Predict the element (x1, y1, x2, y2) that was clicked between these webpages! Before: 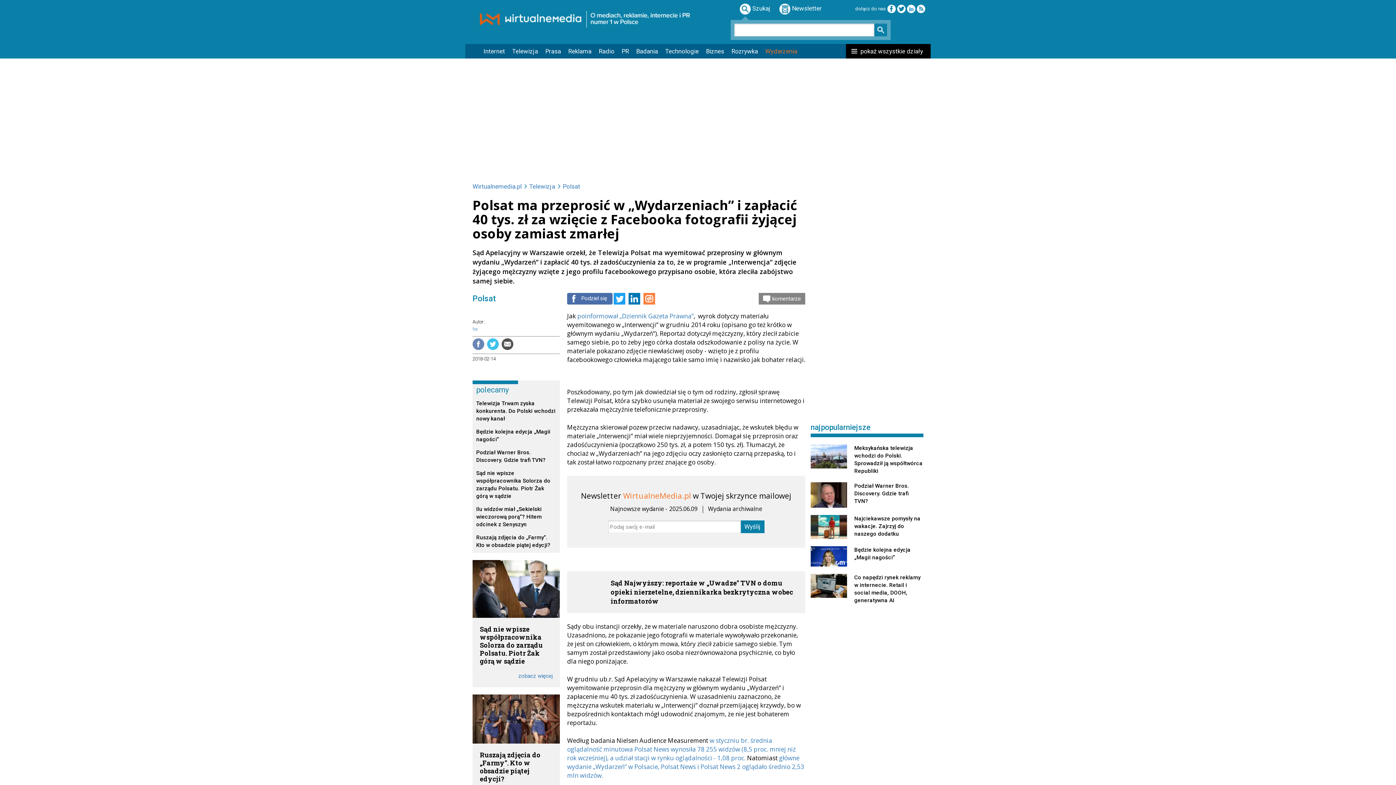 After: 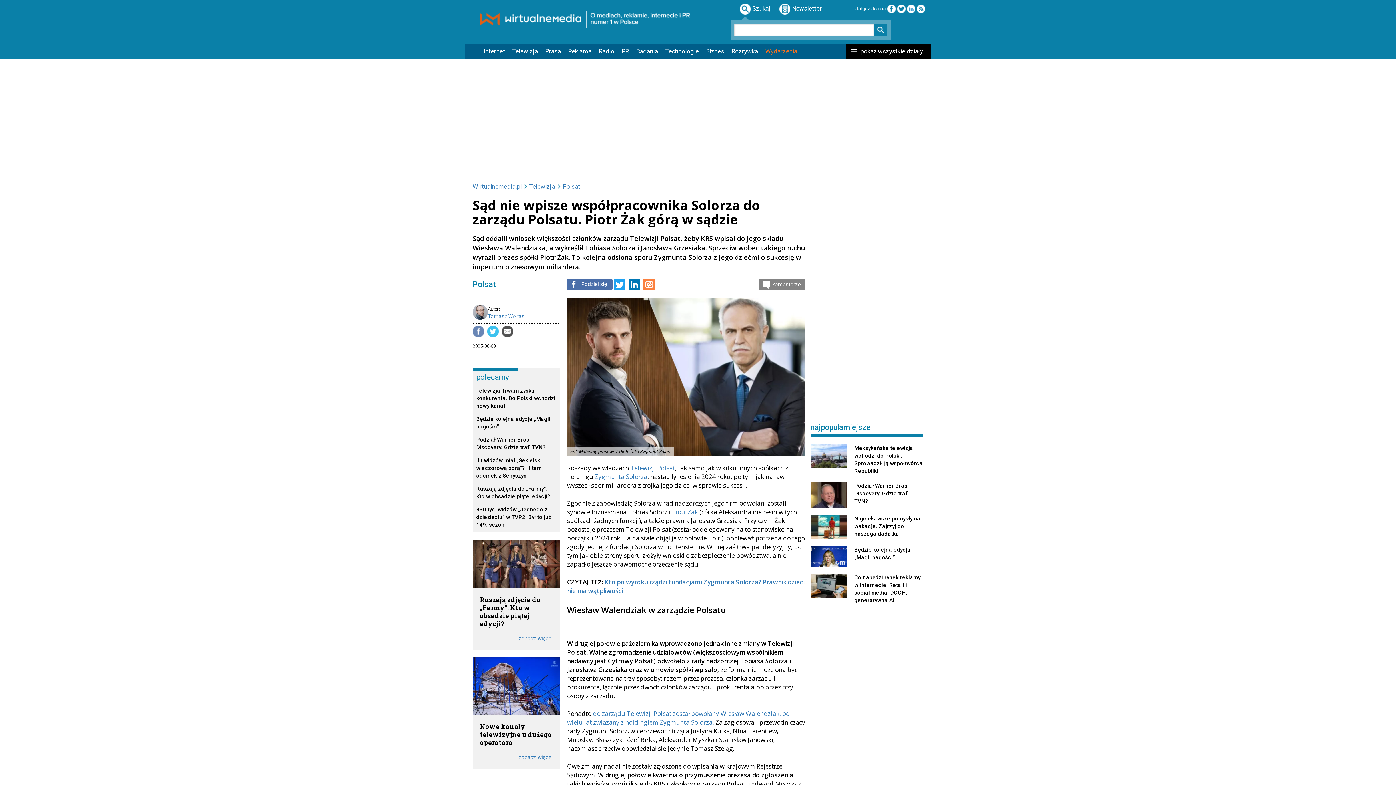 Action: bbox: (480, 672, 552, 680) label: zobacz więcej